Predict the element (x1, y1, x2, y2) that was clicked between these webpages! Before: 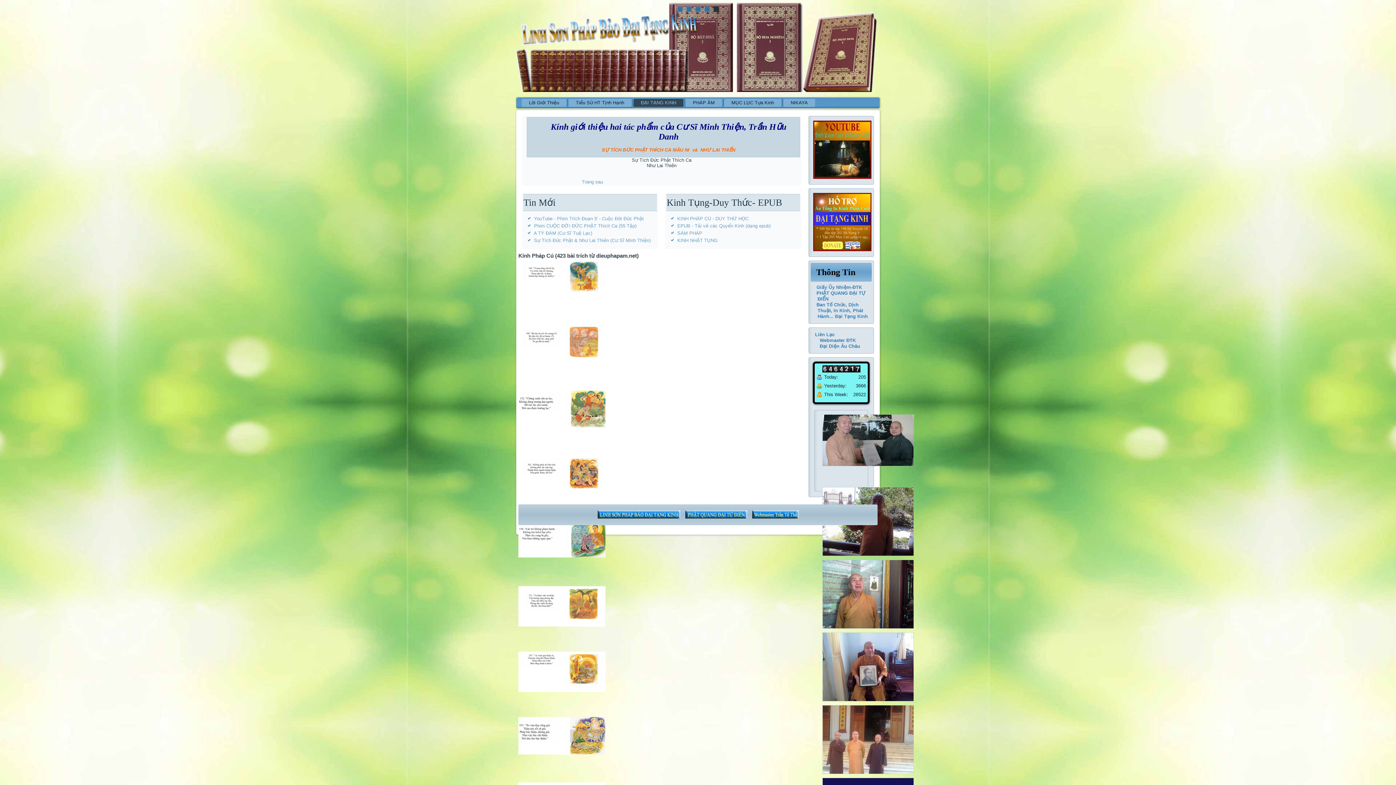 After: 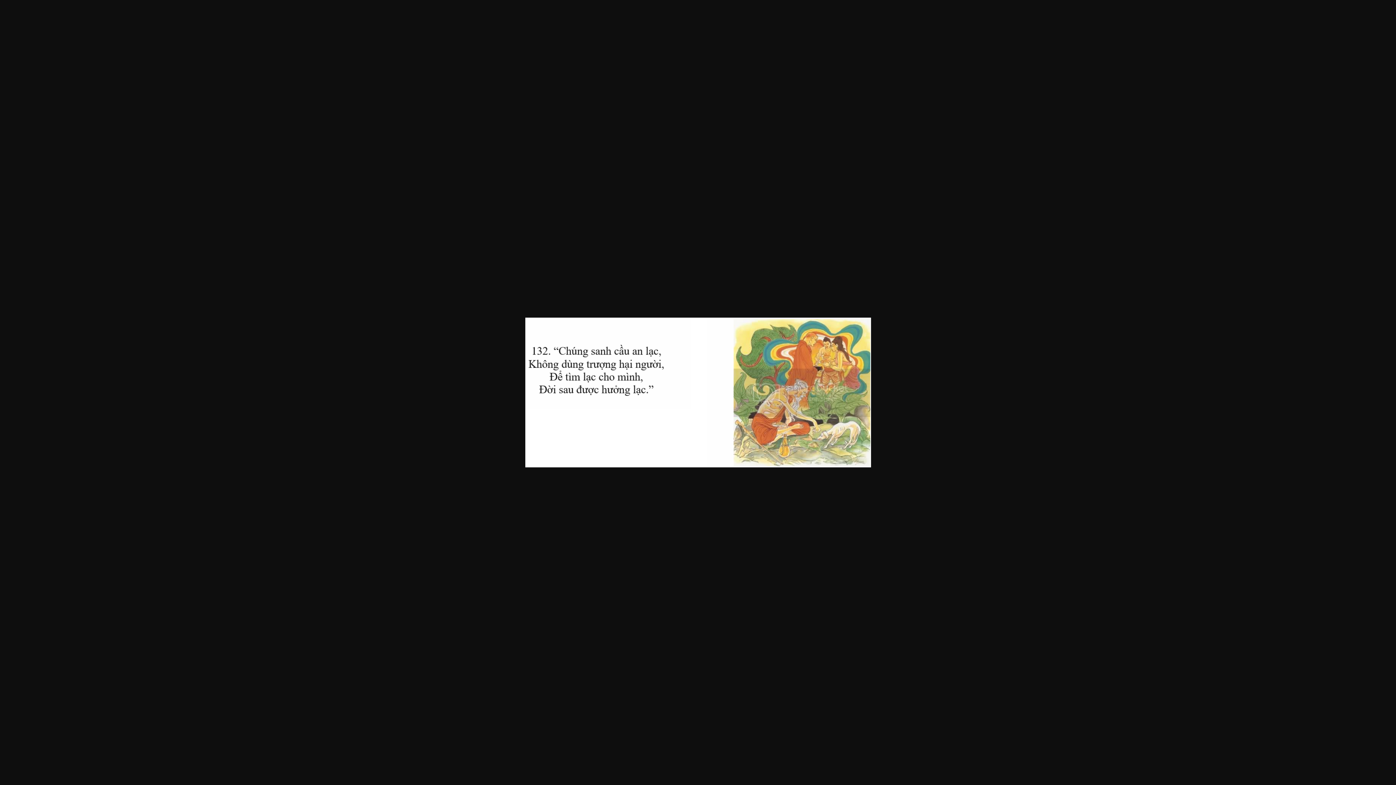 Action: bbox: (518, 423, 605, 429)